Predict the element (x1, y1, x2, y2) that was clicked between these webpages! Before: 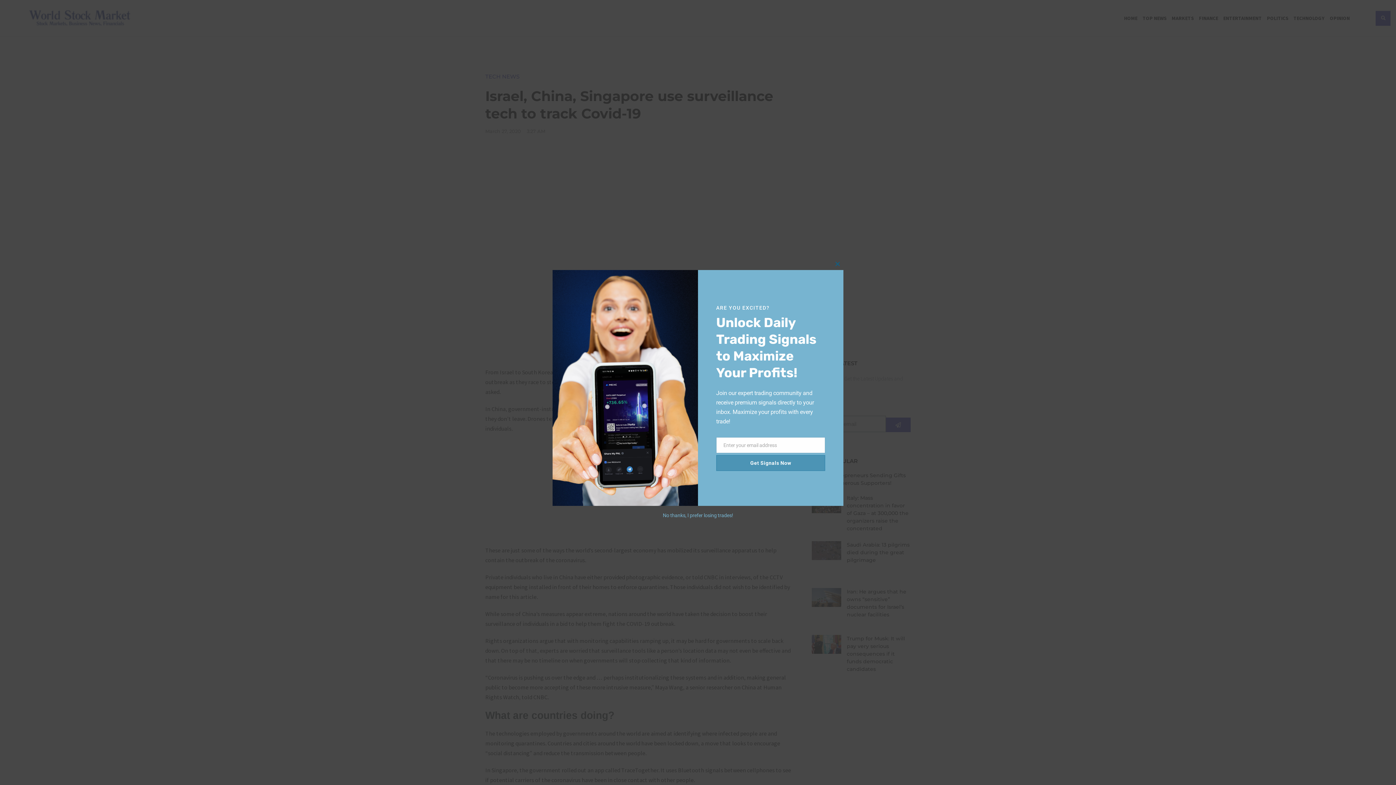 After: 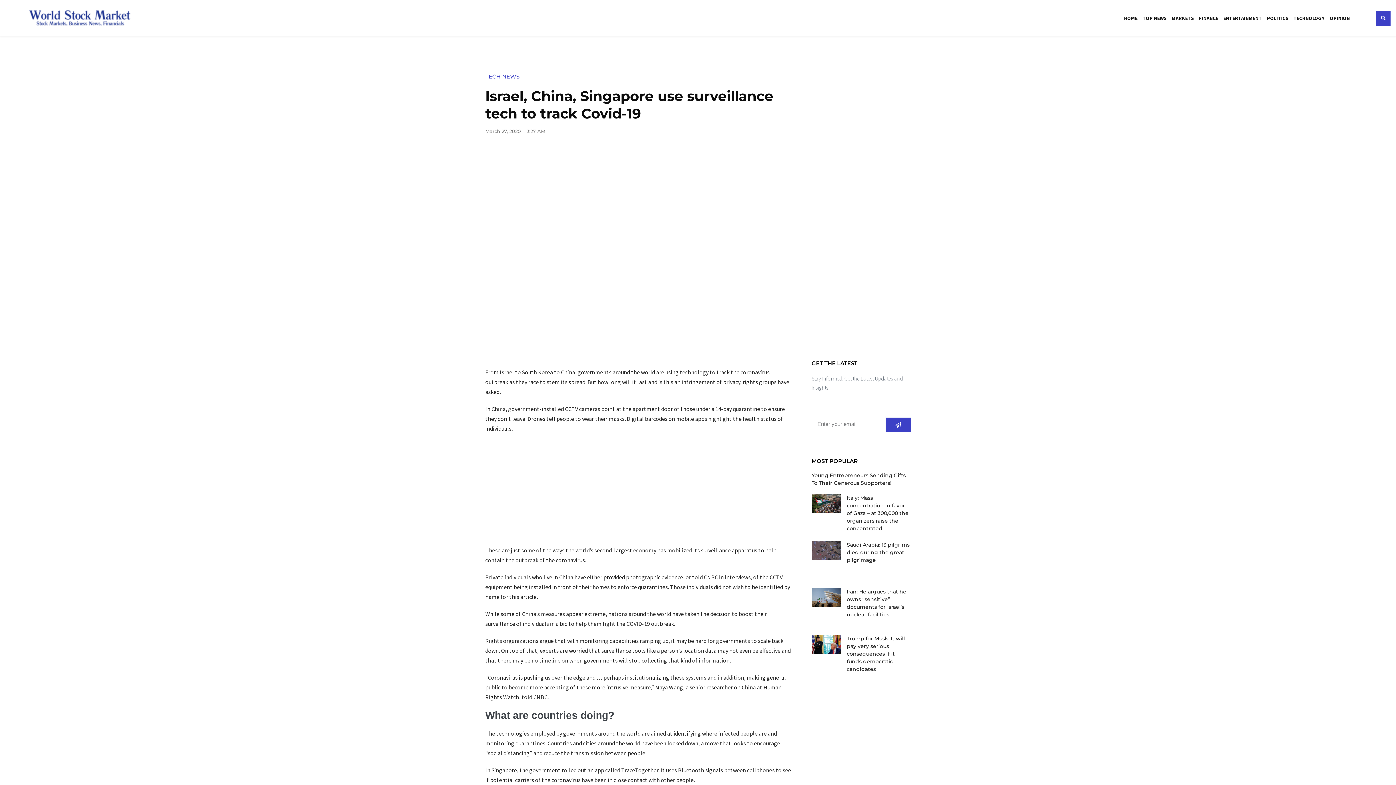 Action: bbox: (832, 258, 843, 270) label: Close this module